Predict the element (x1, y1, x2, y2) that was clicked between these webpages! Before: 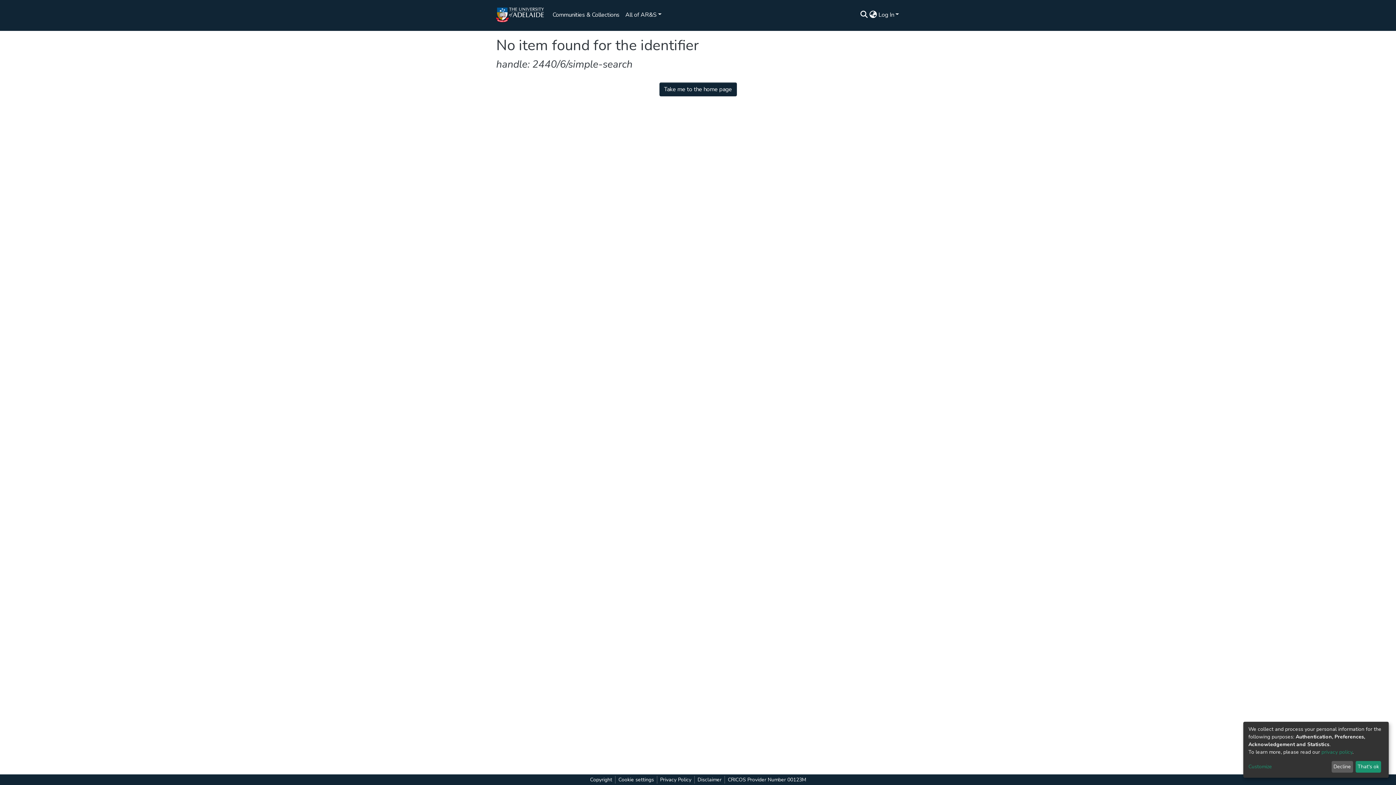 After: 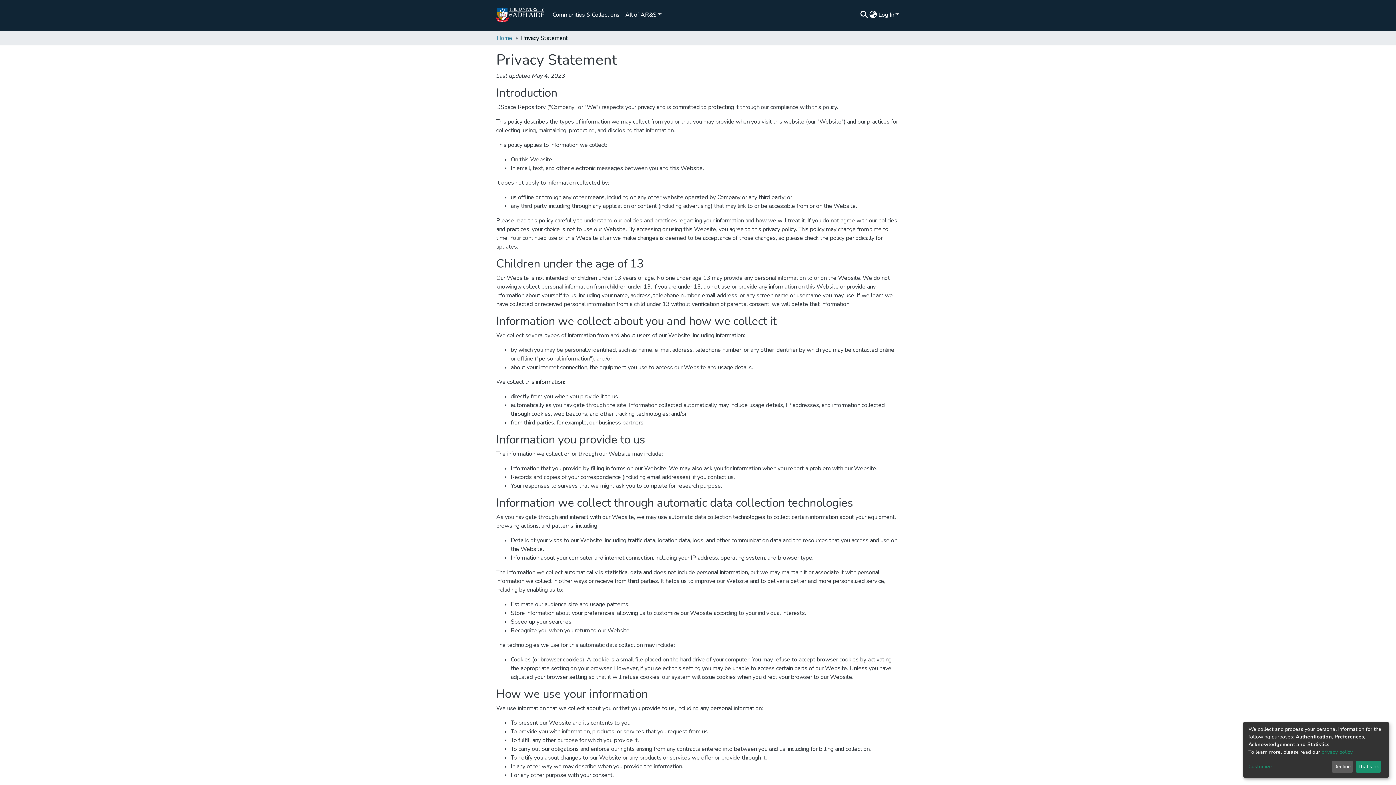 Action: label: privacy policy bbox: (1313, 752, 1342, 757)